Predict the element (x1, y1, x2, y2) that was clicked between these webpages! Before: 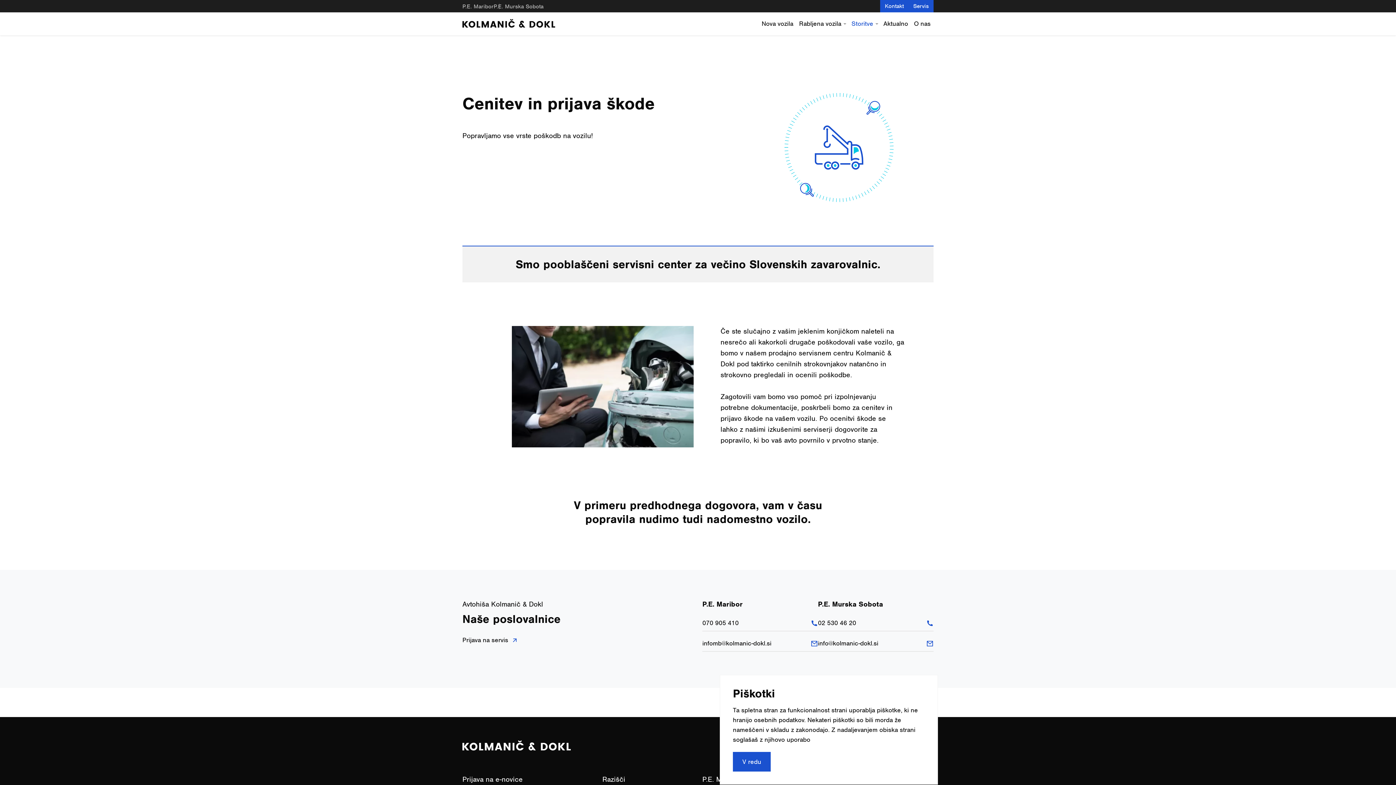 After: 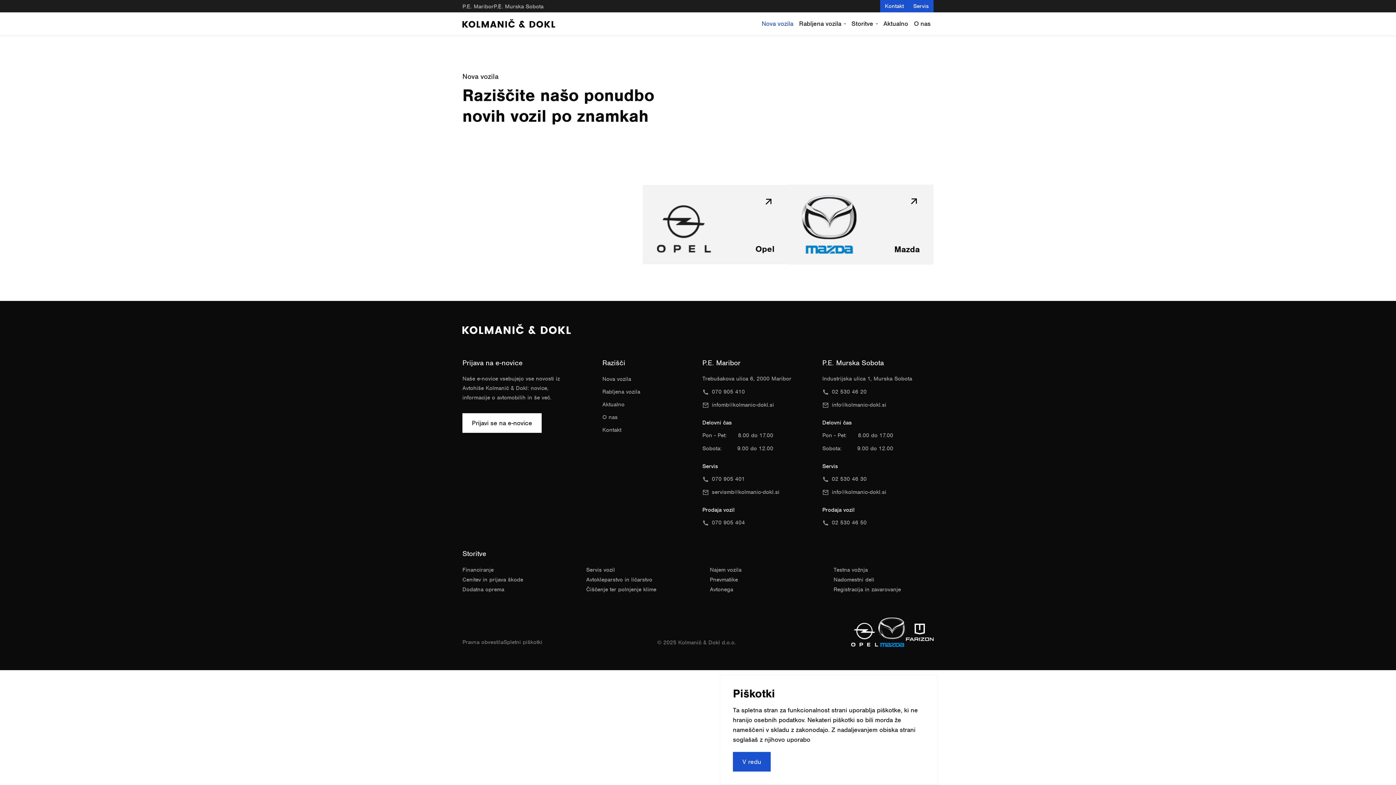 Action: label: Nova vozila bbox: (758, 16, 796, 31)